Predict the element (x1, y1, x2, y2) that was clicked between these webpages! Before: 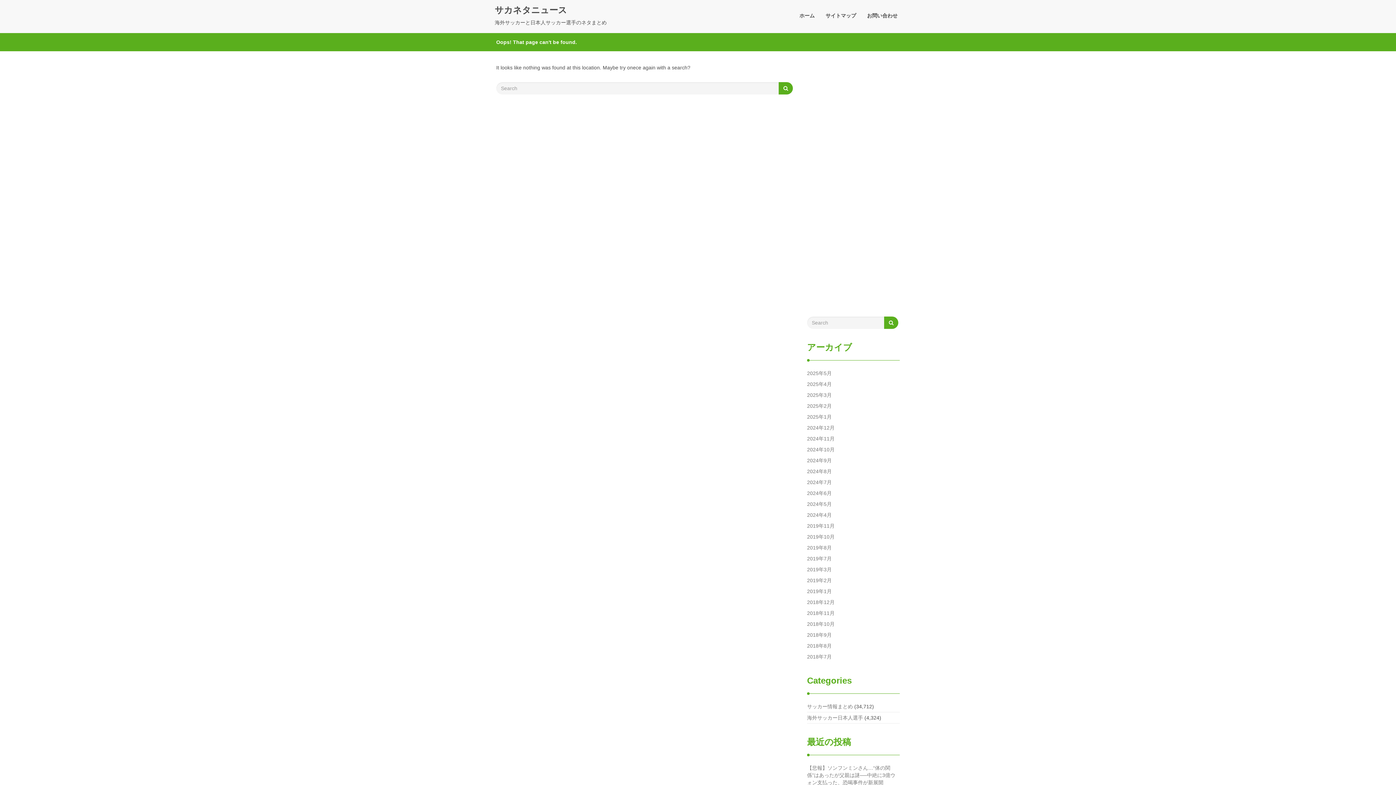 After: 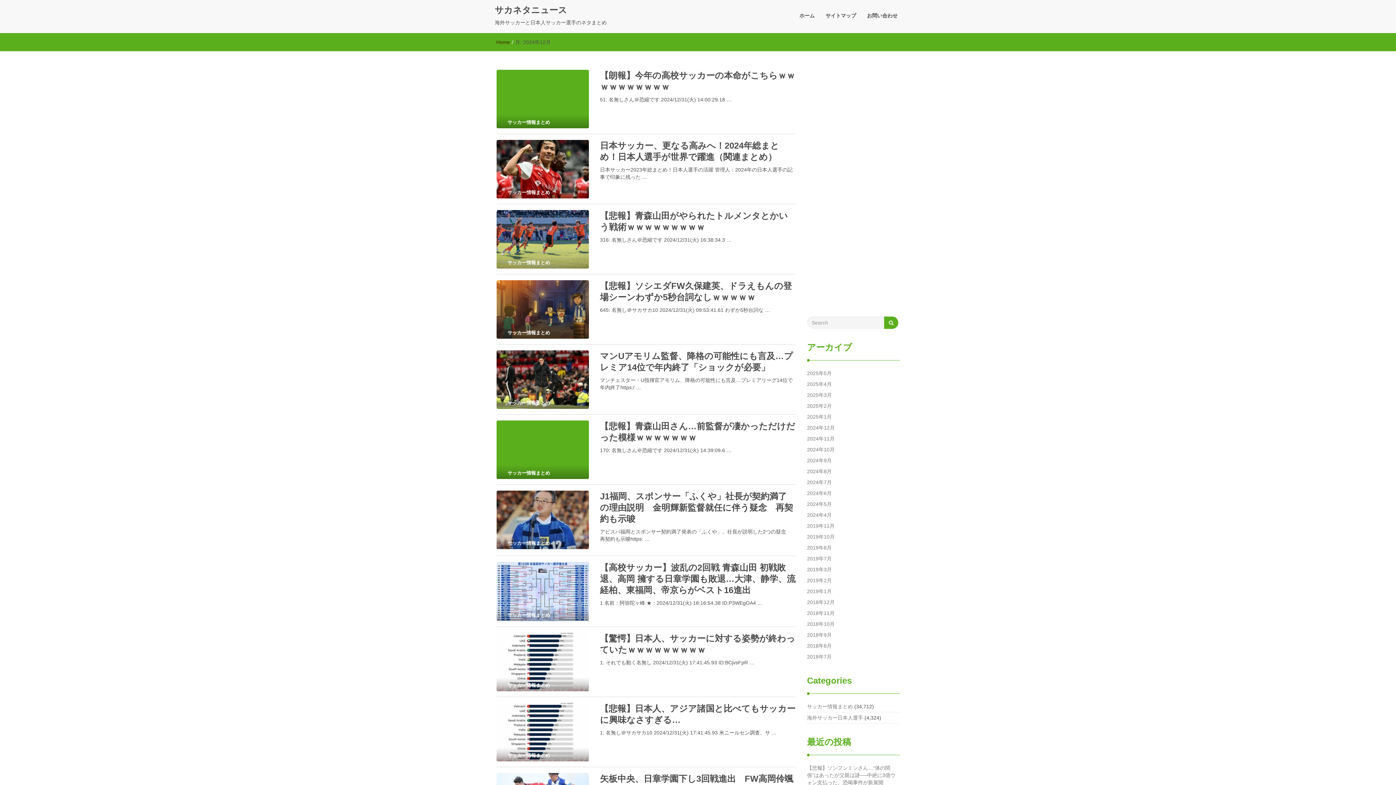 Action: bbox: (807, 421, 834, 434) label: 2024年12月